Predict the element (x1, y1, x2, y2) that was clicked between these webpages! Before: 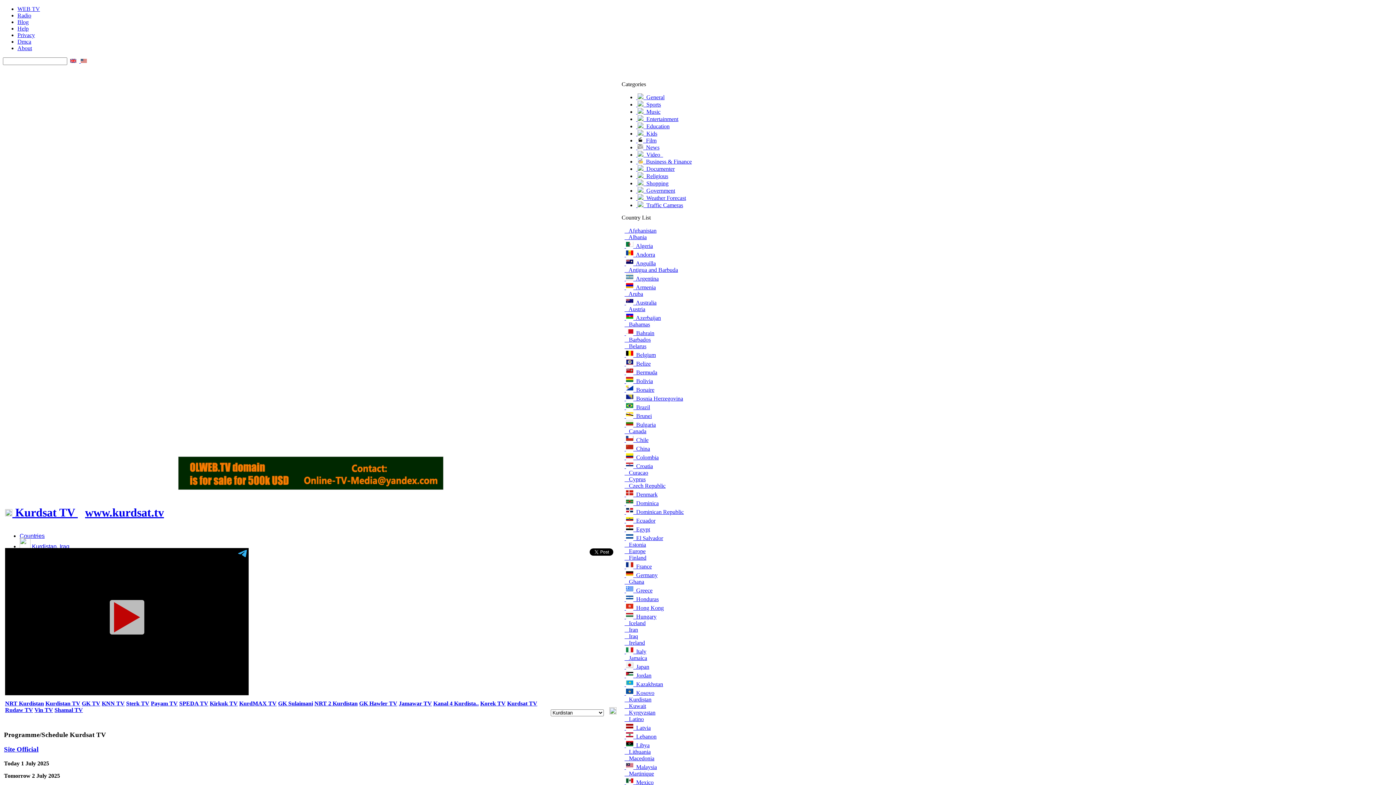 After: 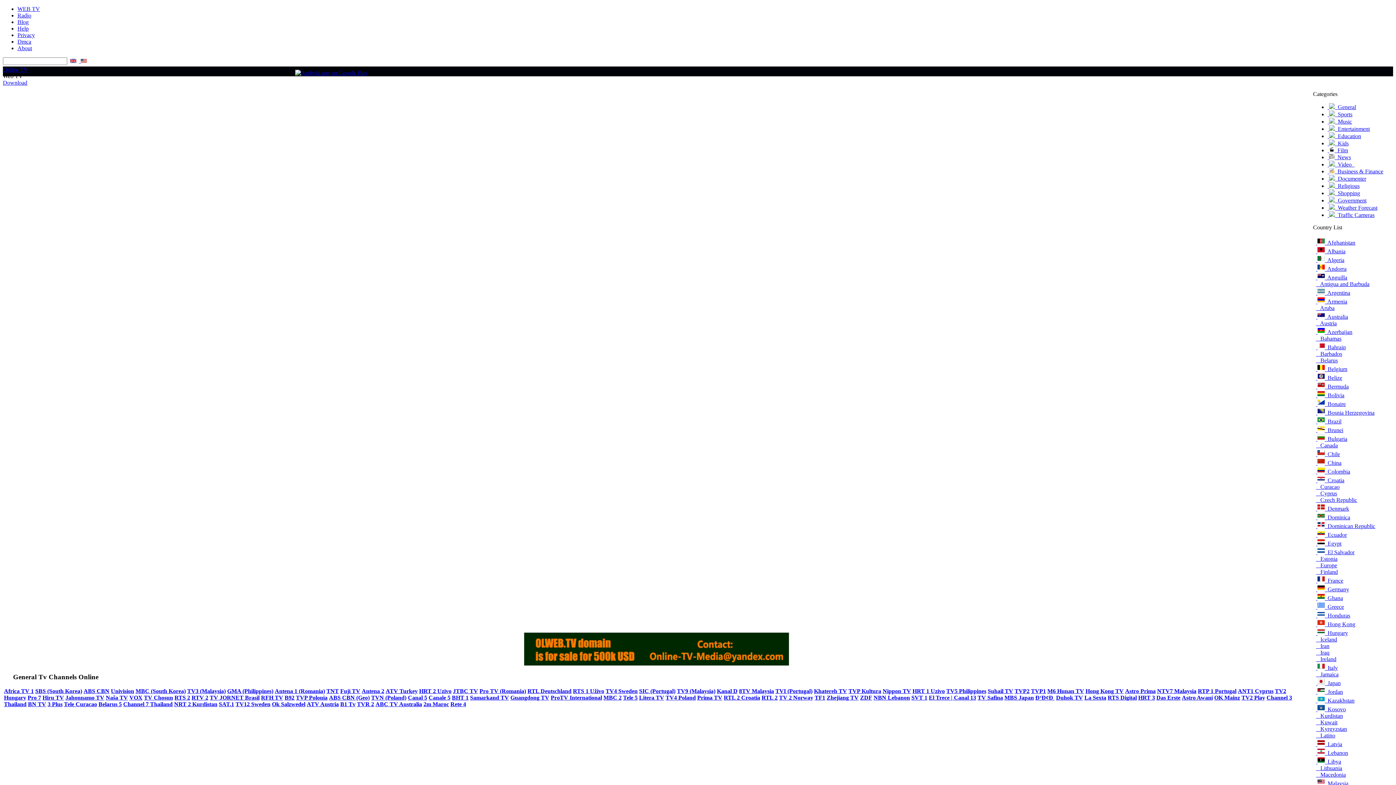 Action: label:    General bbox: (636, 94, 664, 100)